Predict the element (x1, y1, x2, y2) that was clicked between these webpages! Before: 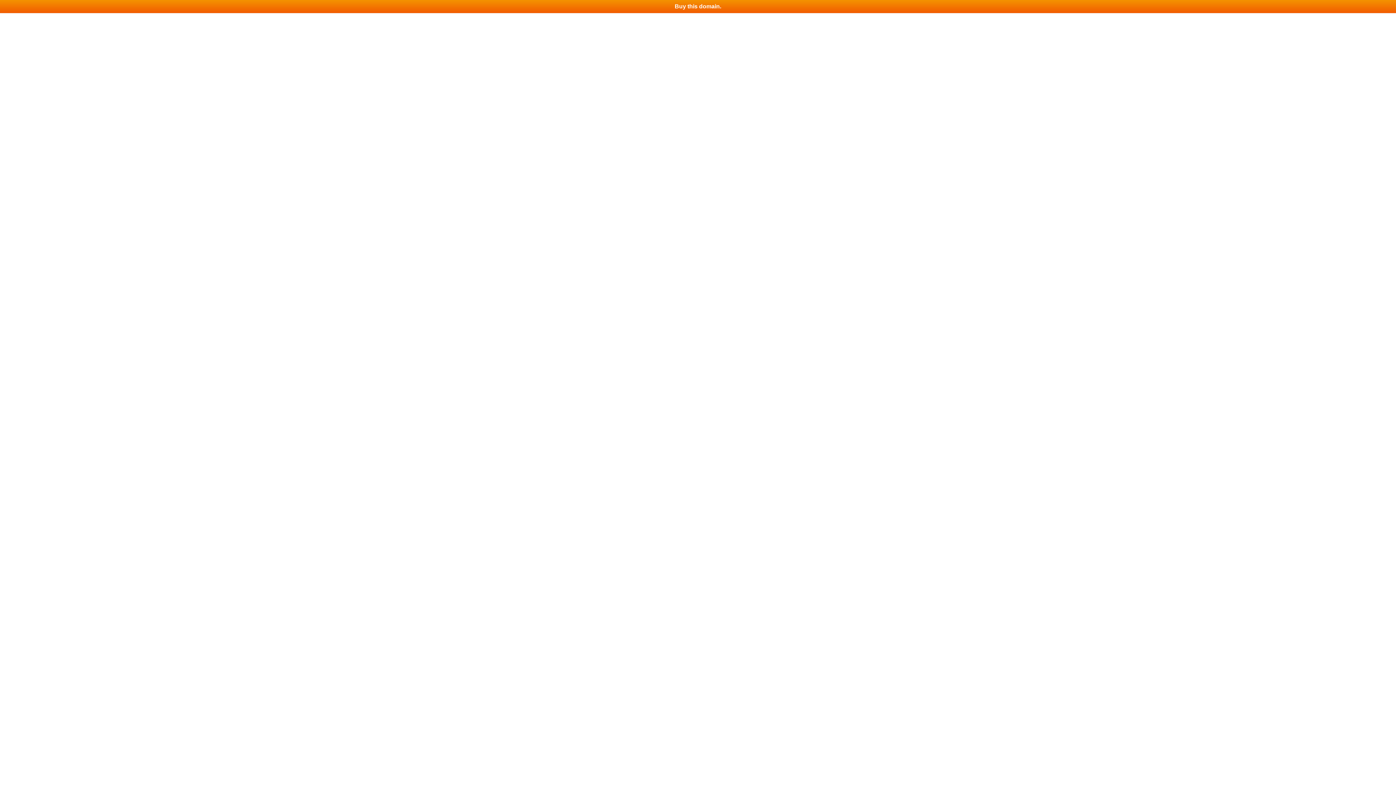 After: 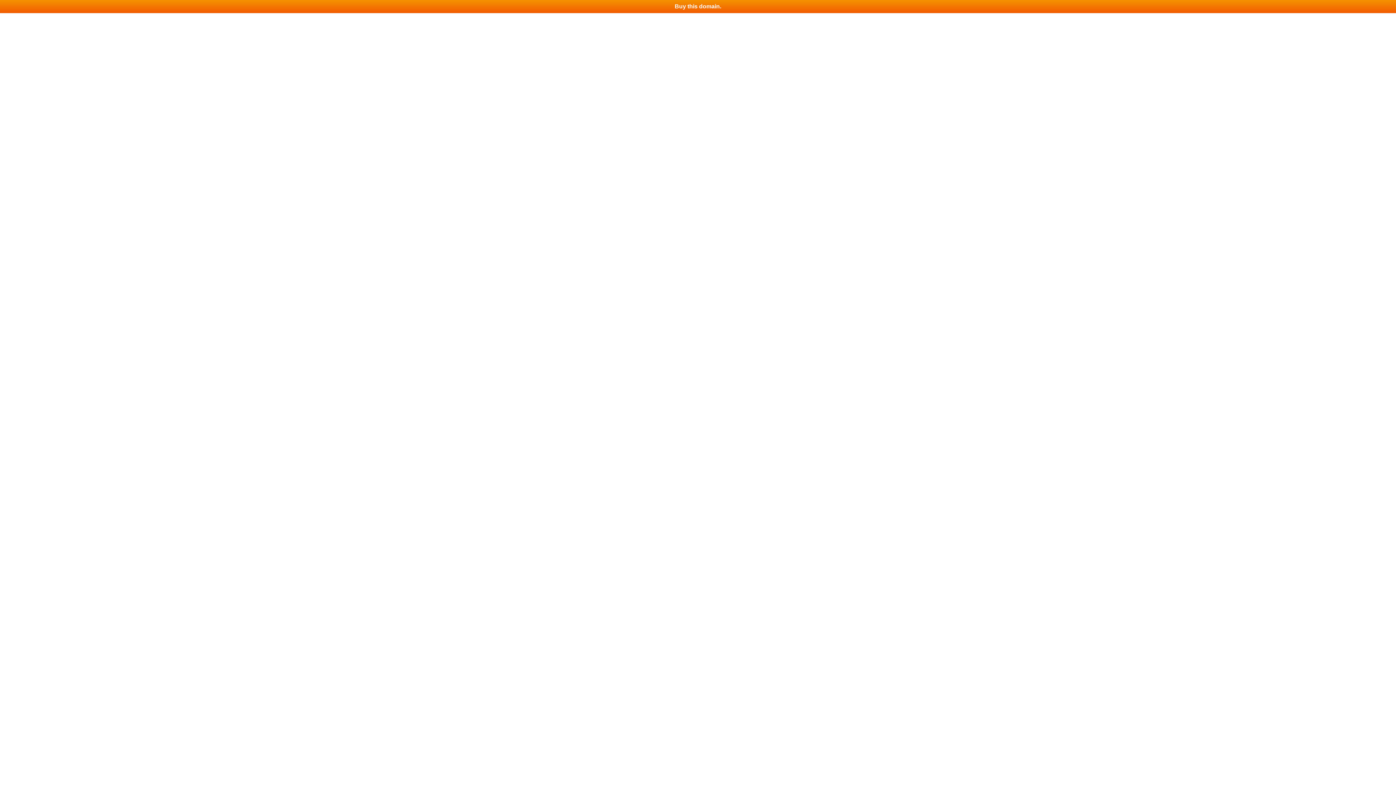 Action: bbox: (0, 0, 1396, 13) label: Buy this domain.